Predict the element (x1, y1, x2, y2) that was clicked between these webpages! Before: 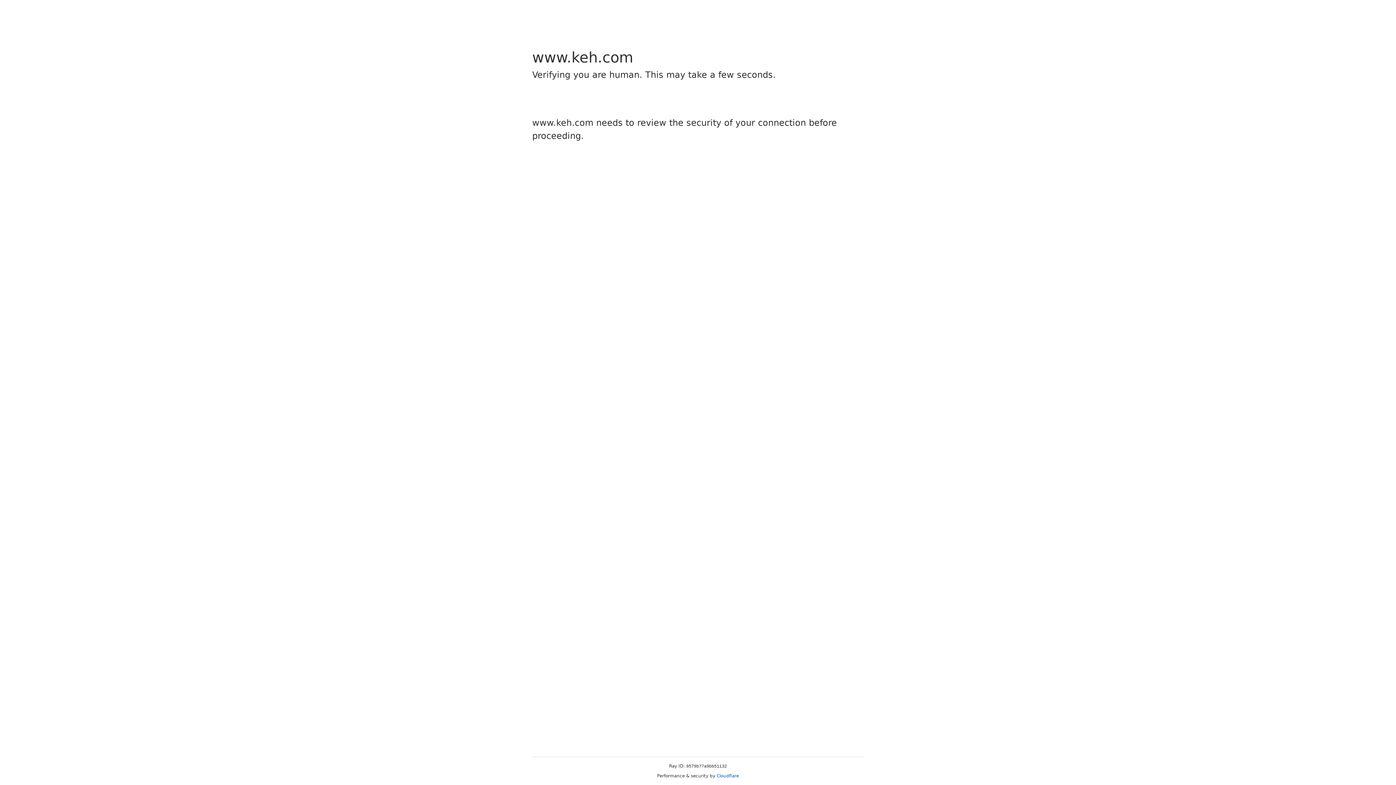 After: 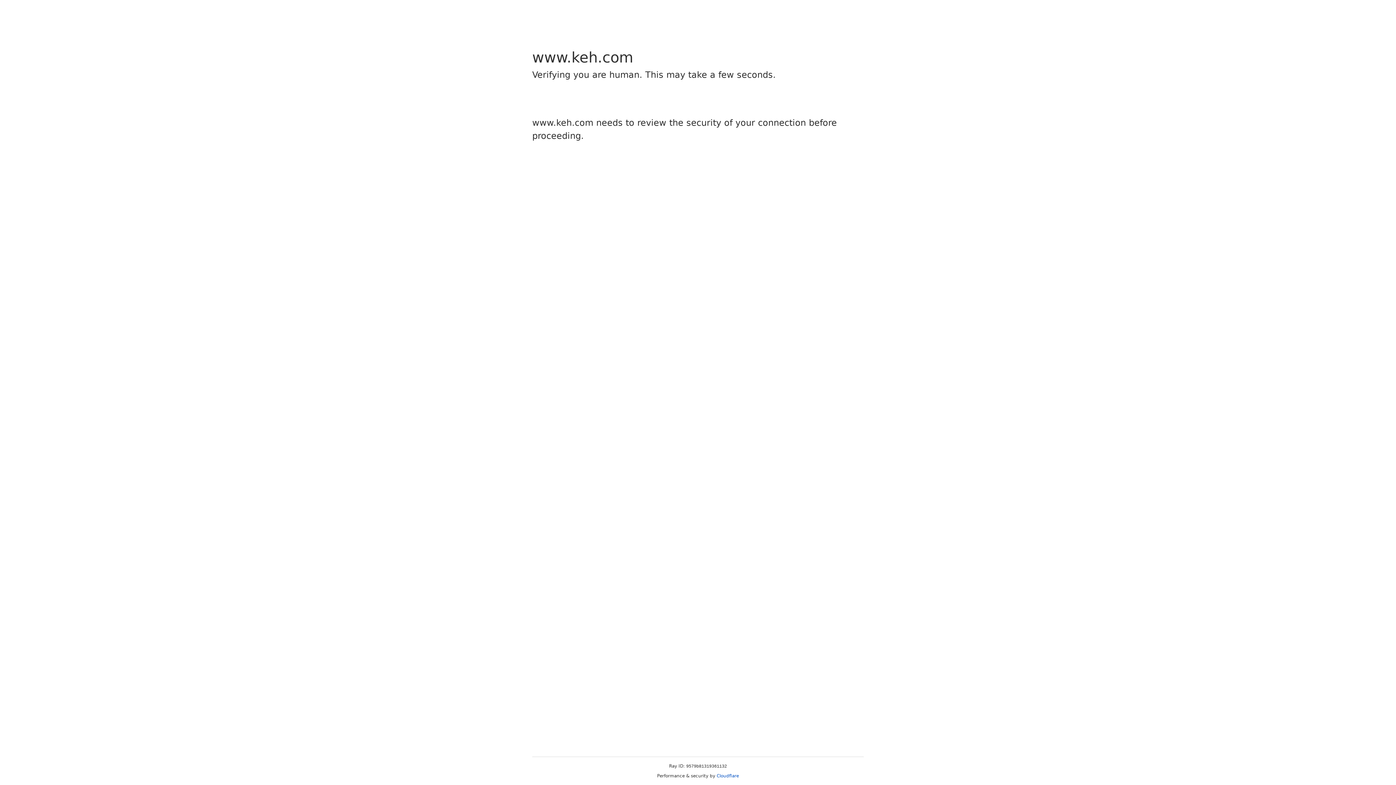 Action: label: Cloudflare bbox: (716, 773, 739, 778)